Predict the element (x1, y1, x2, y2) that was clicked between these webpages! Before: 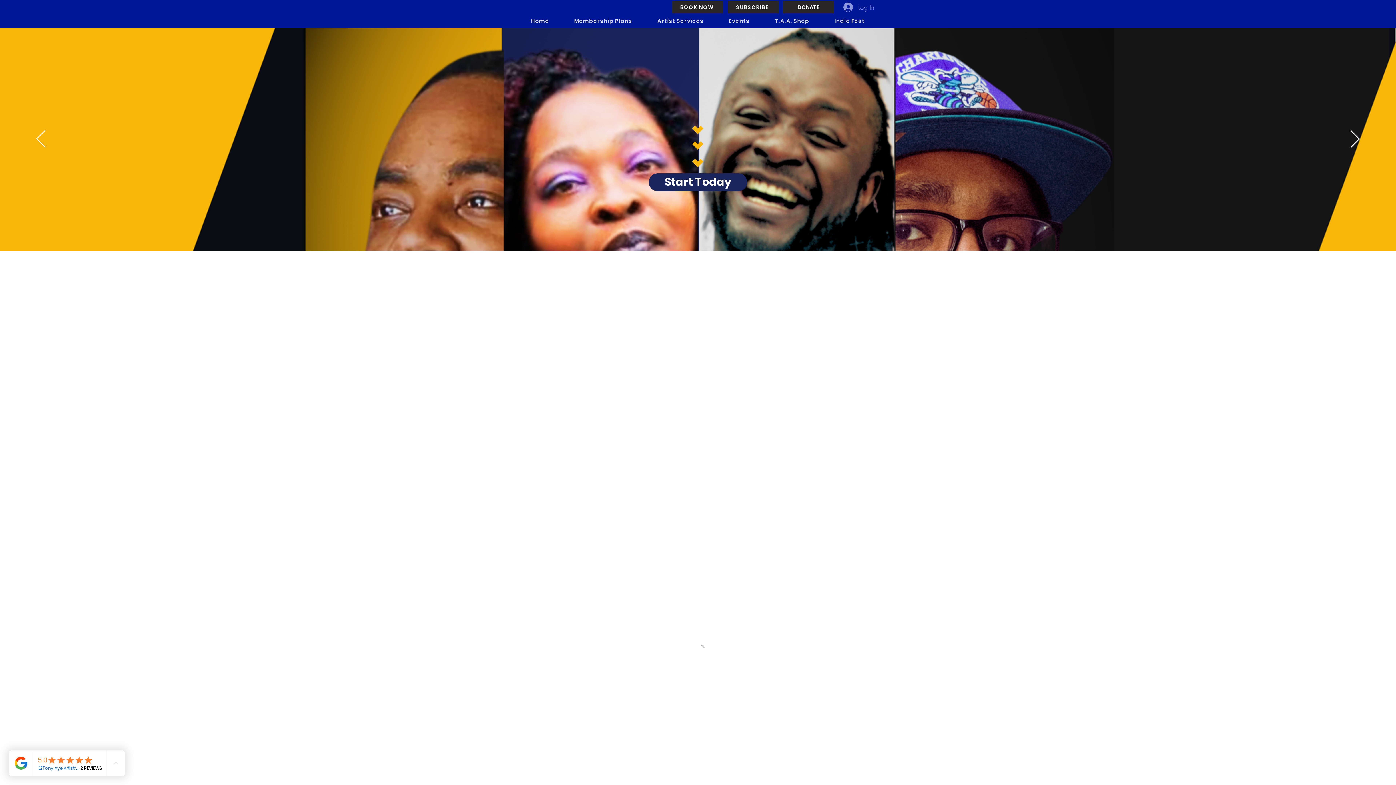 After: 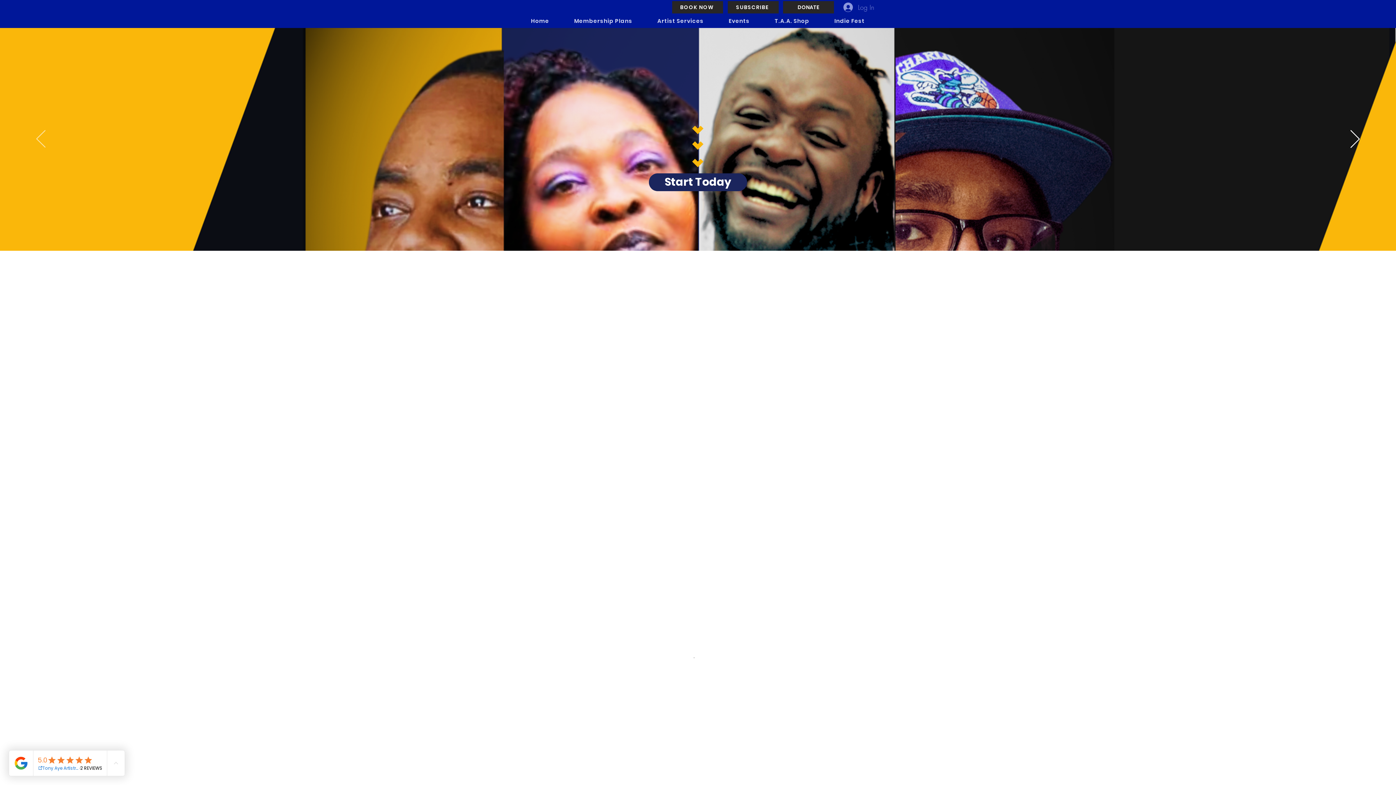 Action: bbox: (36, 130, 45, 148) label: Previous